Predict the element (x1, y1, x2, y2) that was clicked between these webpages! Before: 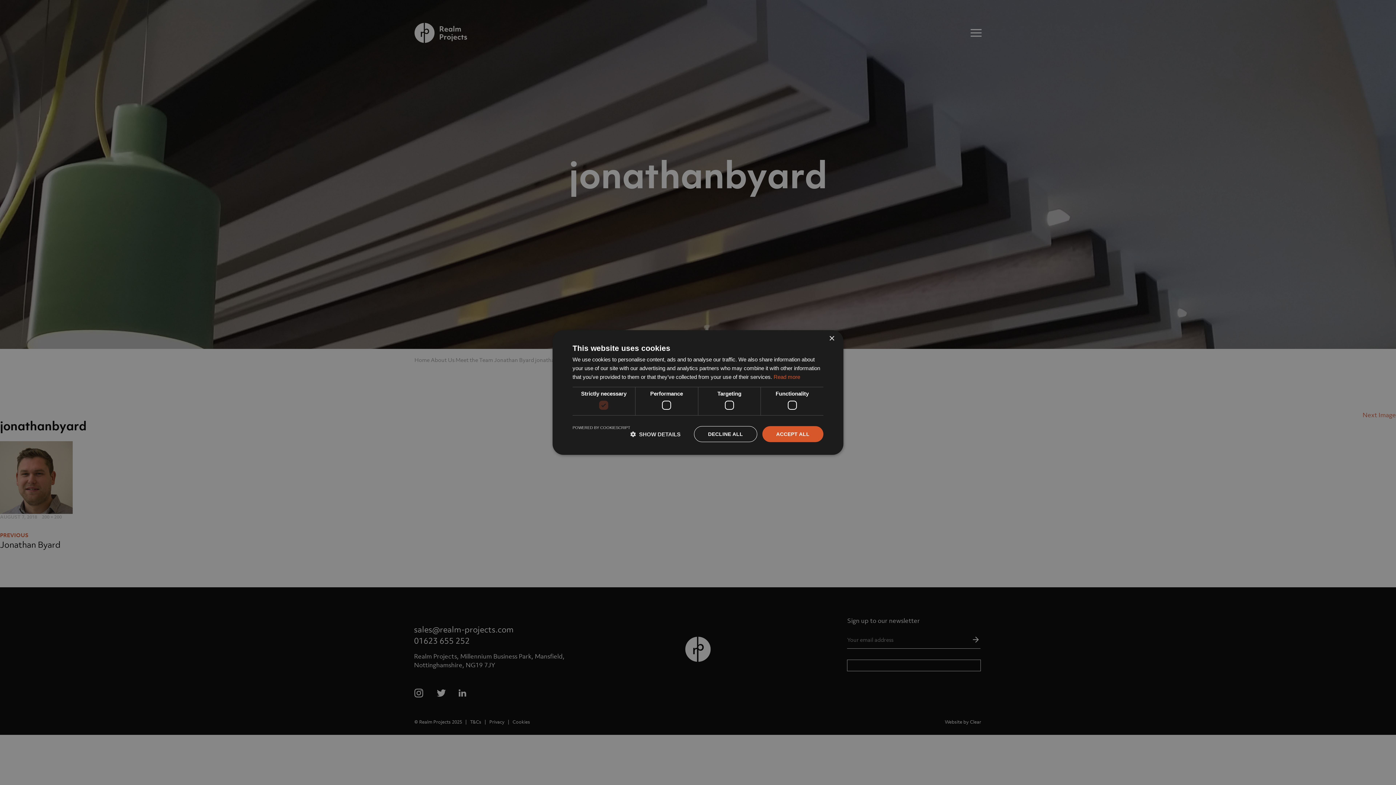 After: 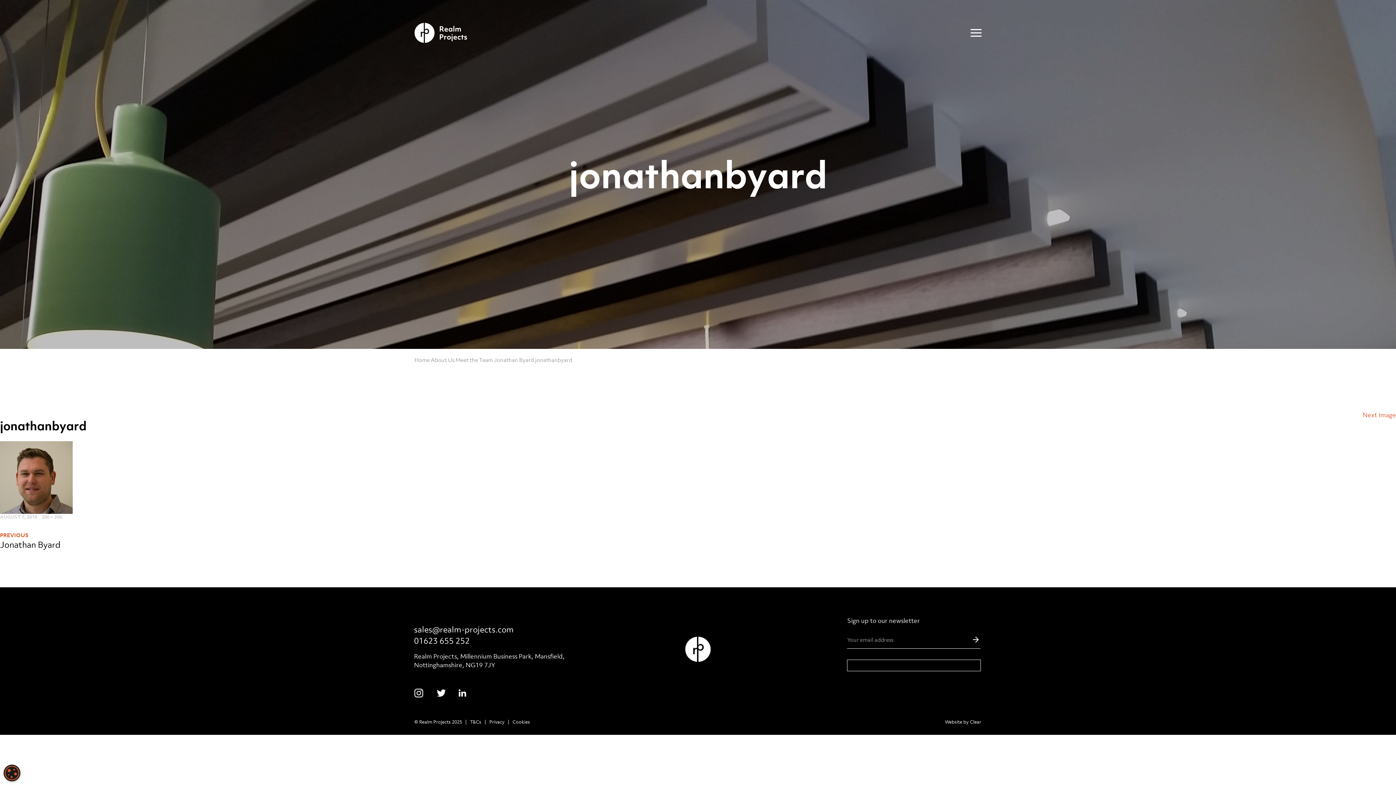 Action: bbox: (829, 336, 834, 341) label: Close